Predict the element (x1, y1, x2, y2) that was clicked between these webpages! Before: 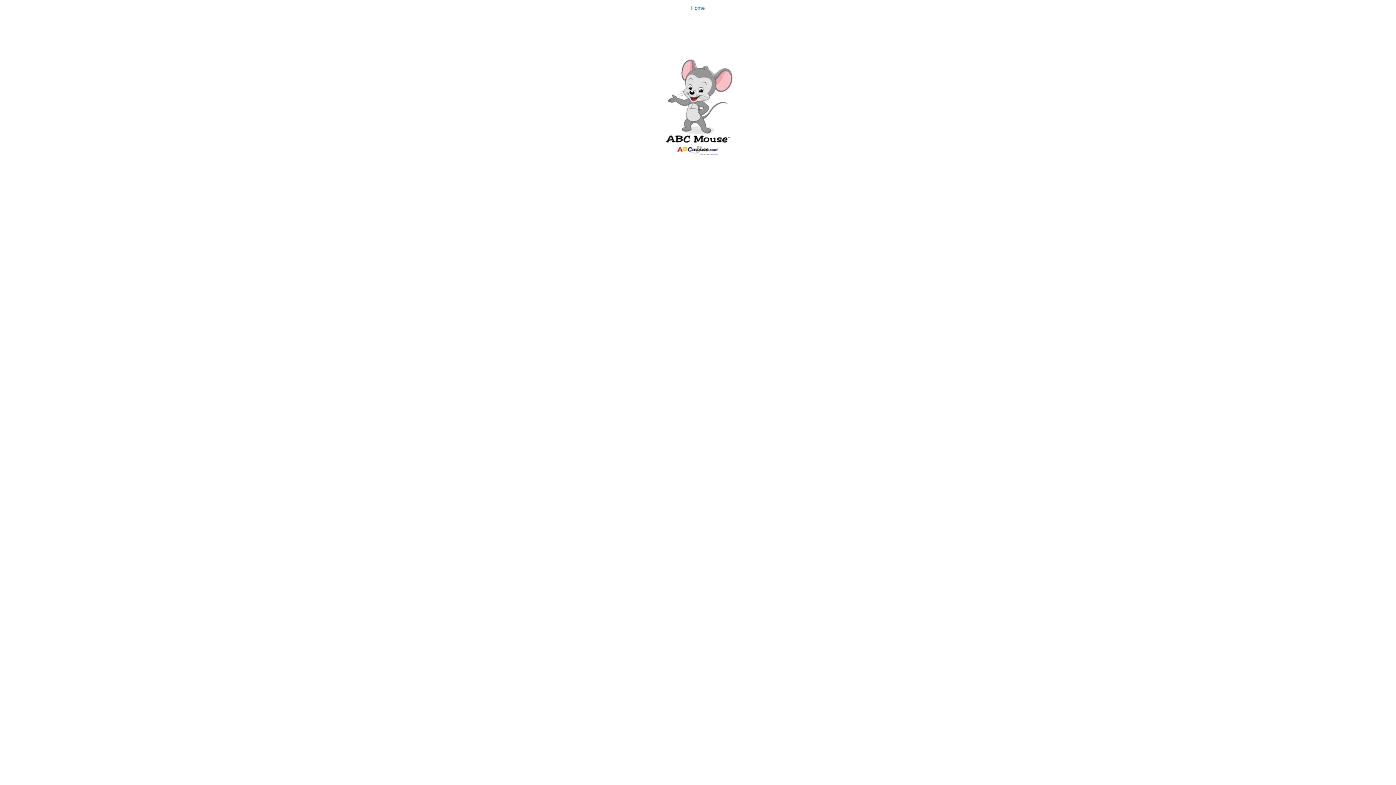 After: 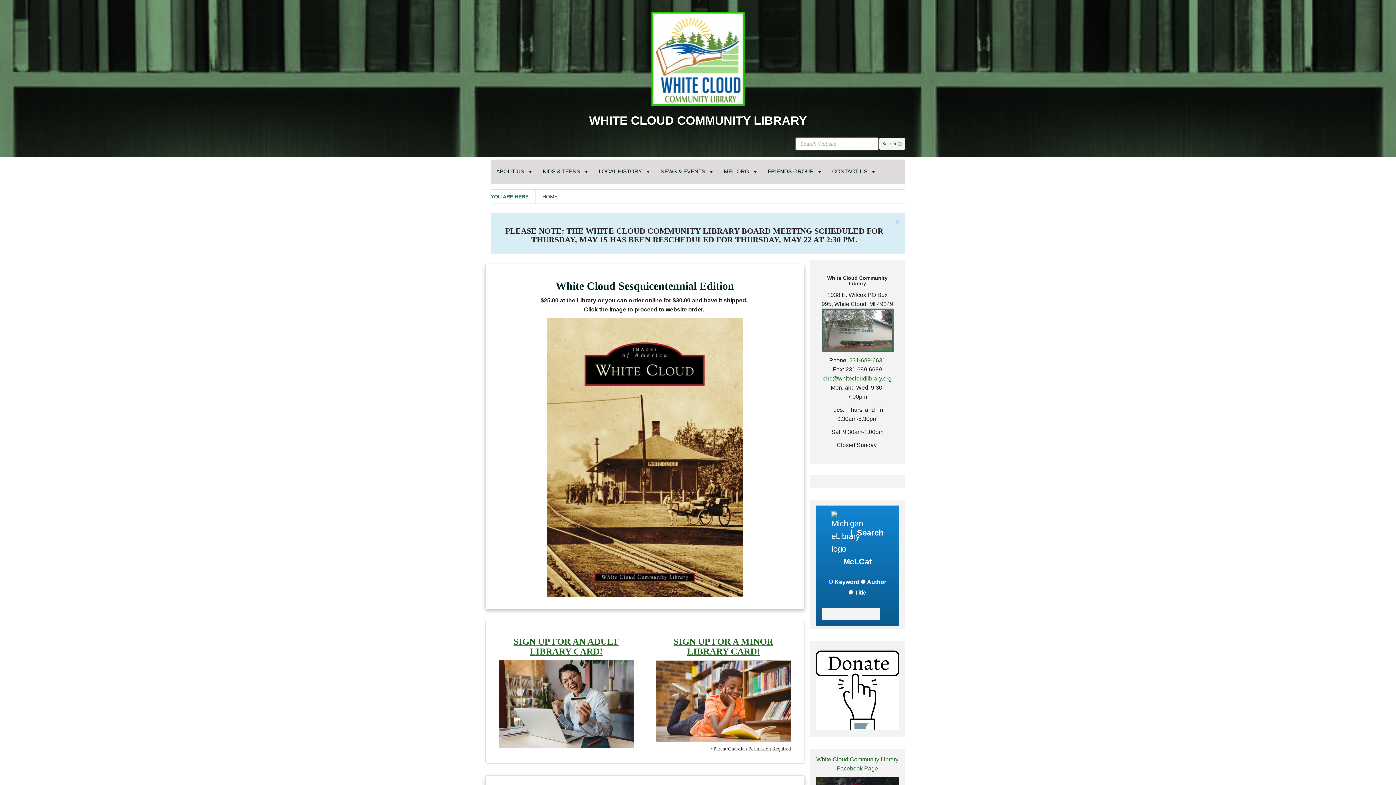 Action: bbox: (0, 0, 1396, 158) label: Home